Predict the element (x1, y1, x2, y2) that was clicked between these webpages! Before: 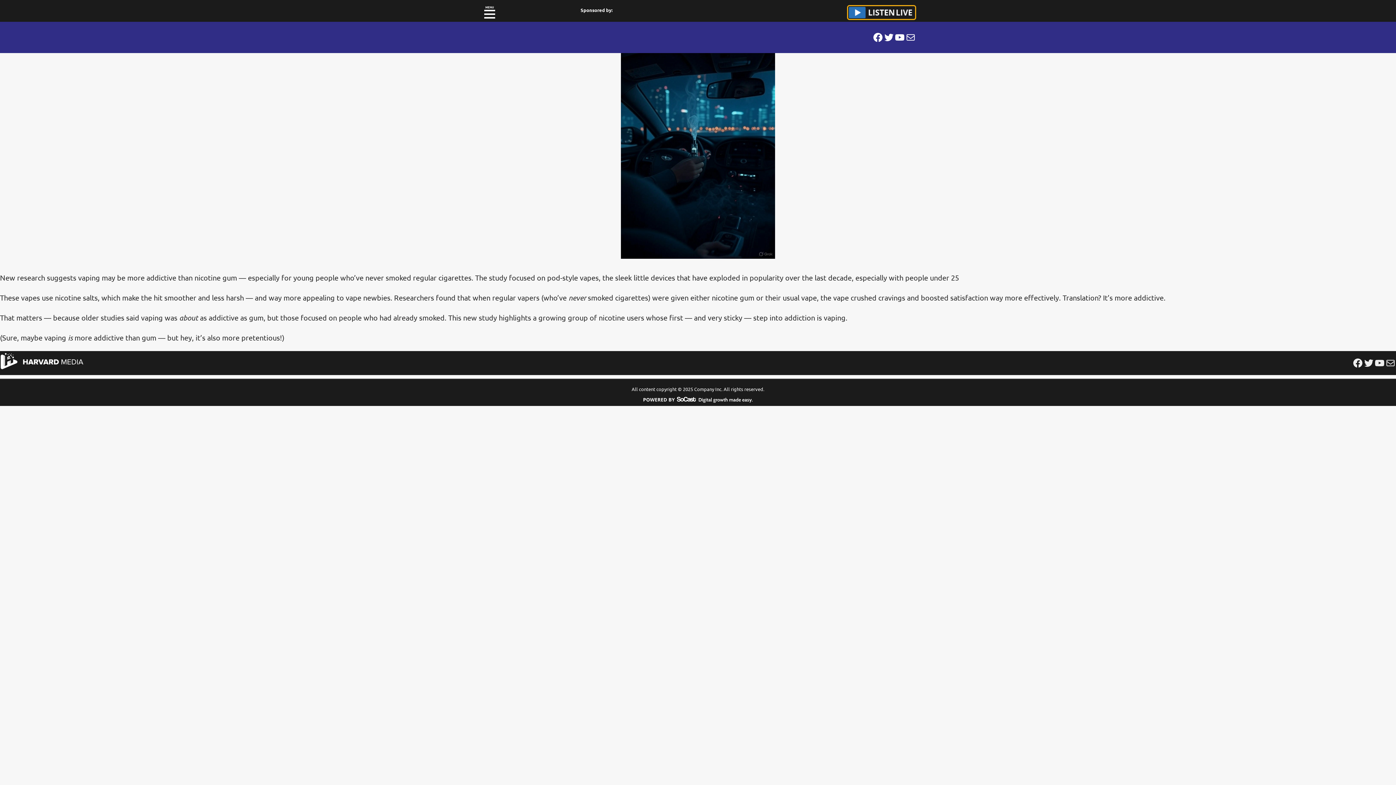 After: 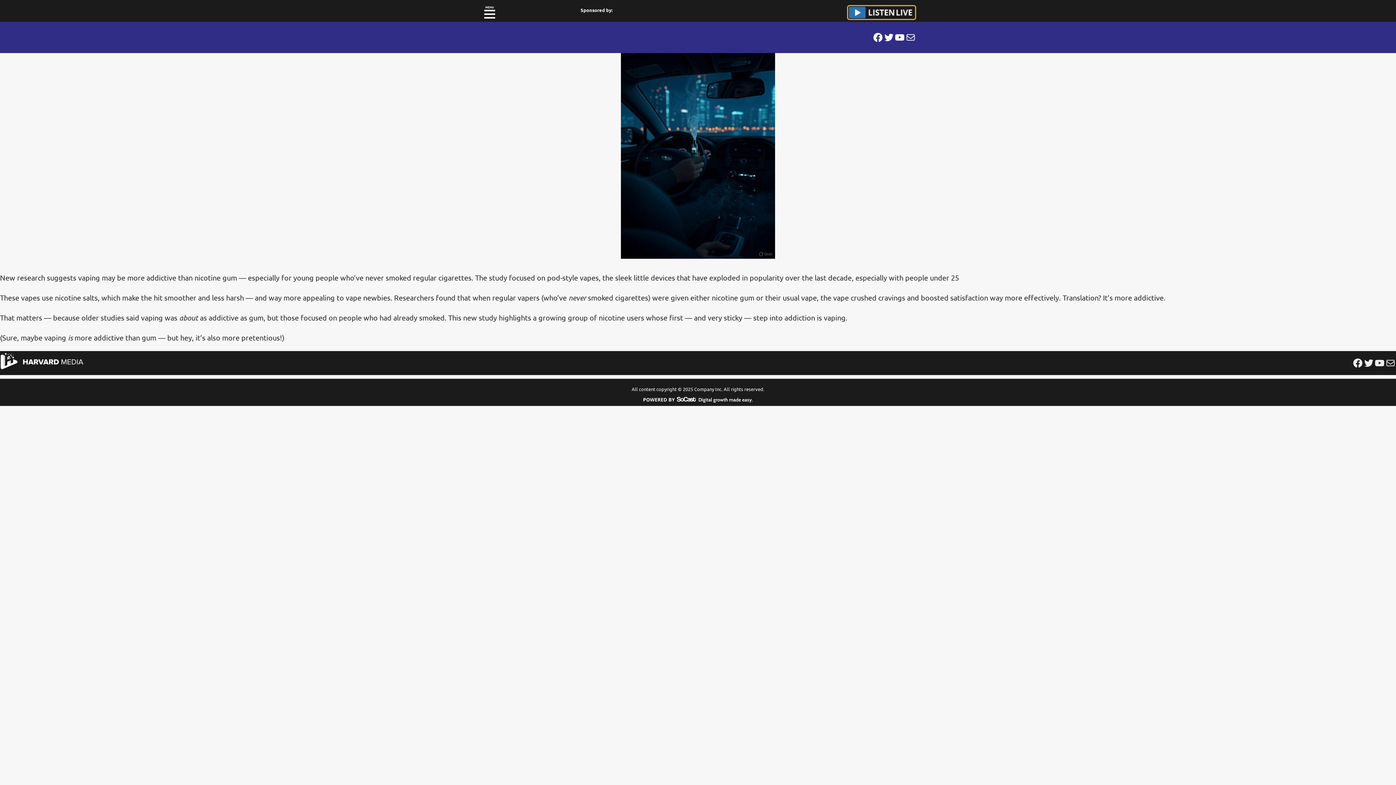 Action: bbox: (847, 5, 916, 19)